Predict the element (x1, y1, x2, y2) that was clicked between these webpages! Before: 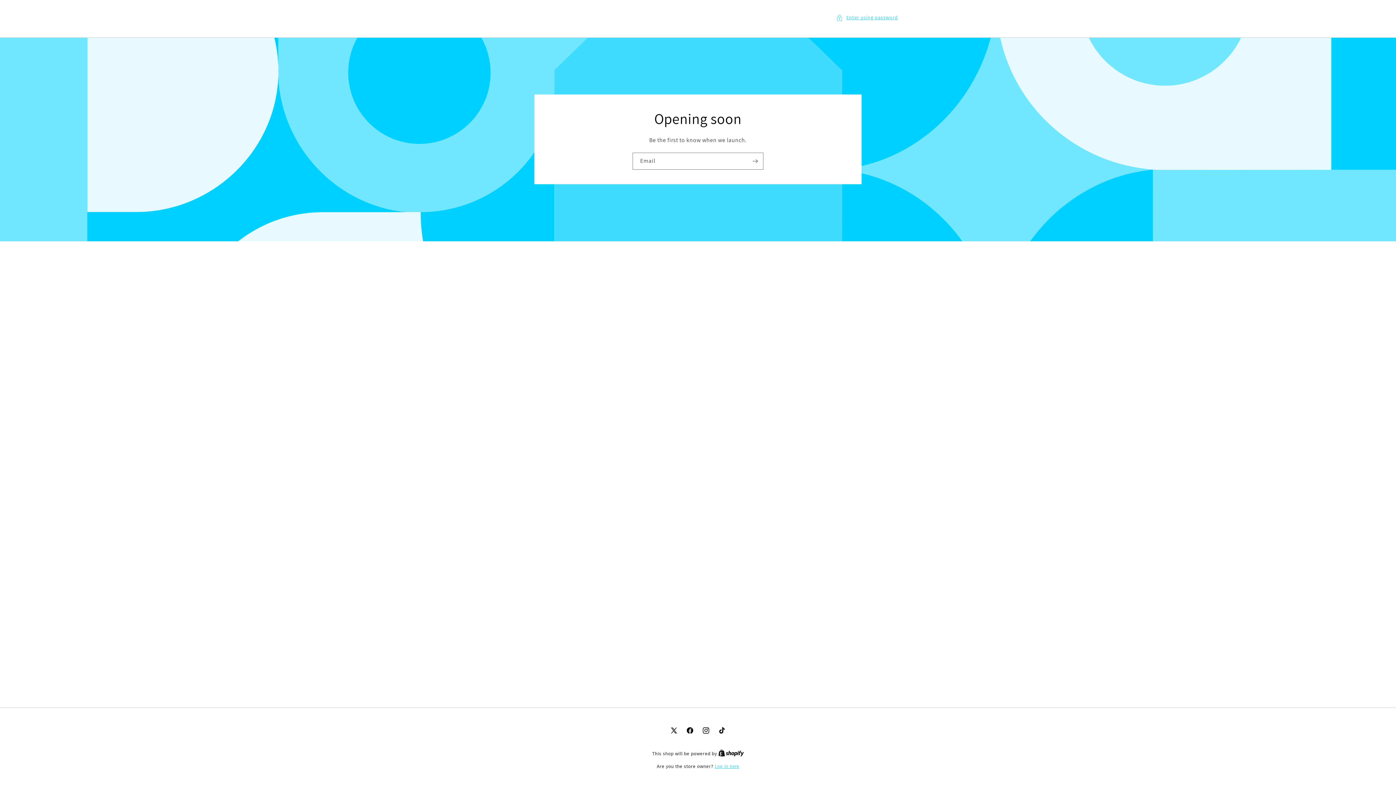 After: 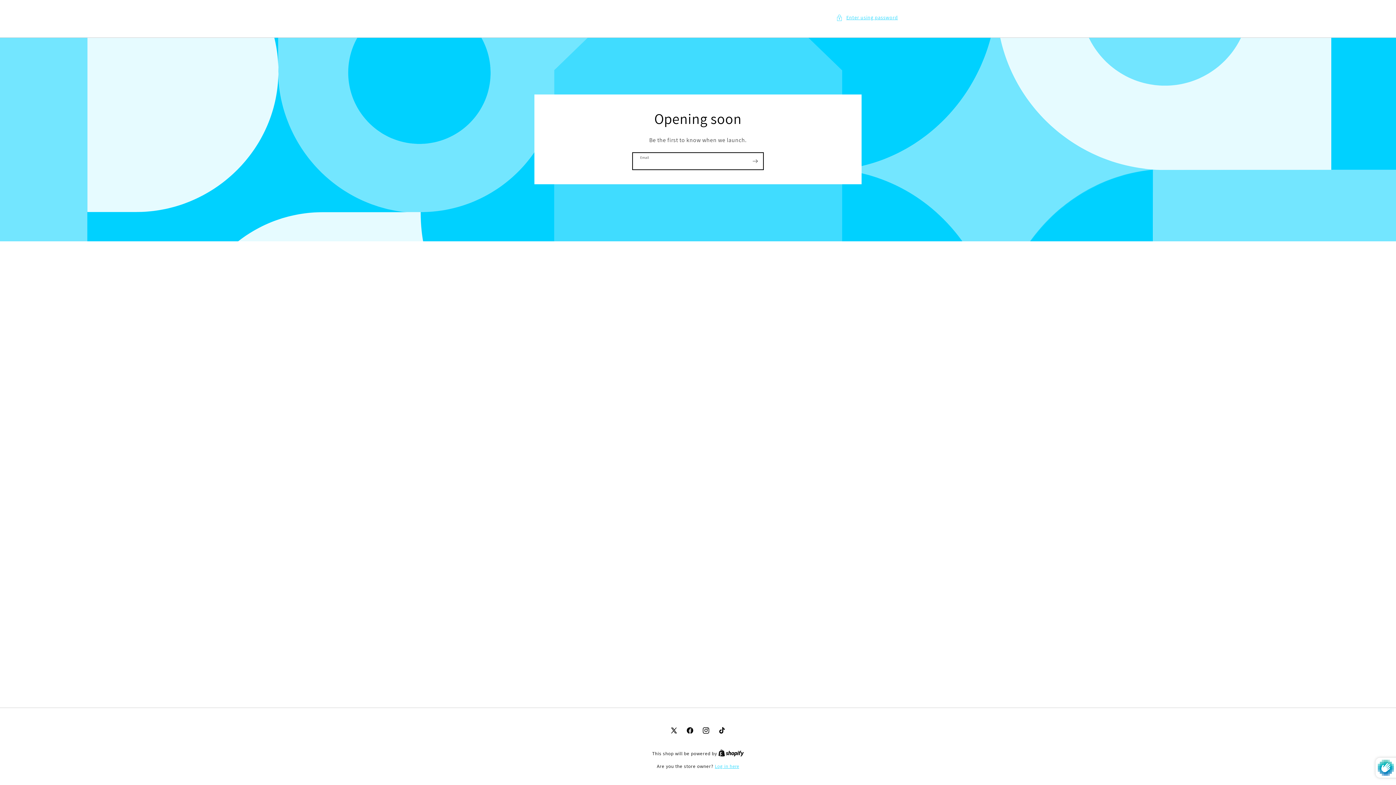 Action: bbox: (747, 152, 763, 169) label: Subscribe